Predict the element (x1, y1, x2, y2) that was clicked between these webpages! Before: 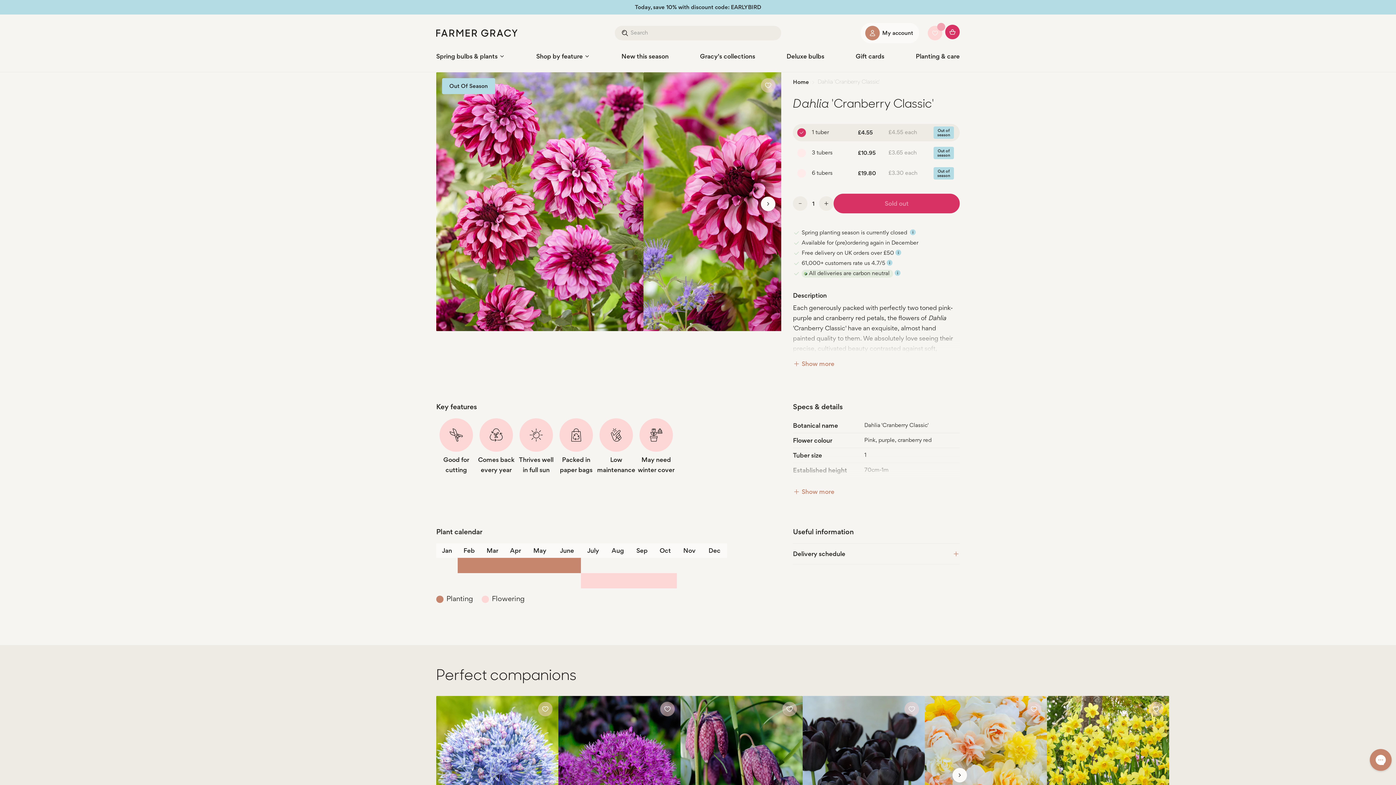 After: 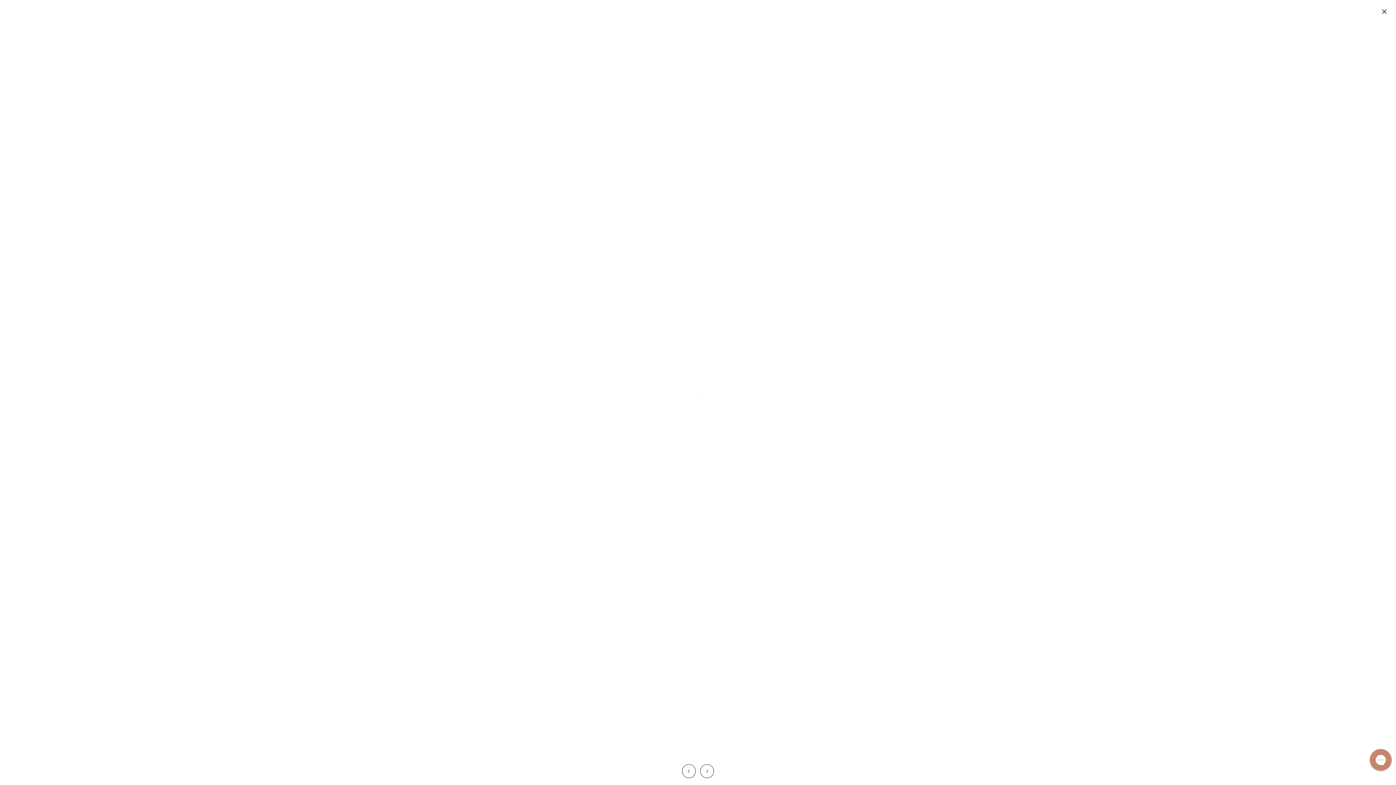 Action: bbox: (436, 72, 643, 331)